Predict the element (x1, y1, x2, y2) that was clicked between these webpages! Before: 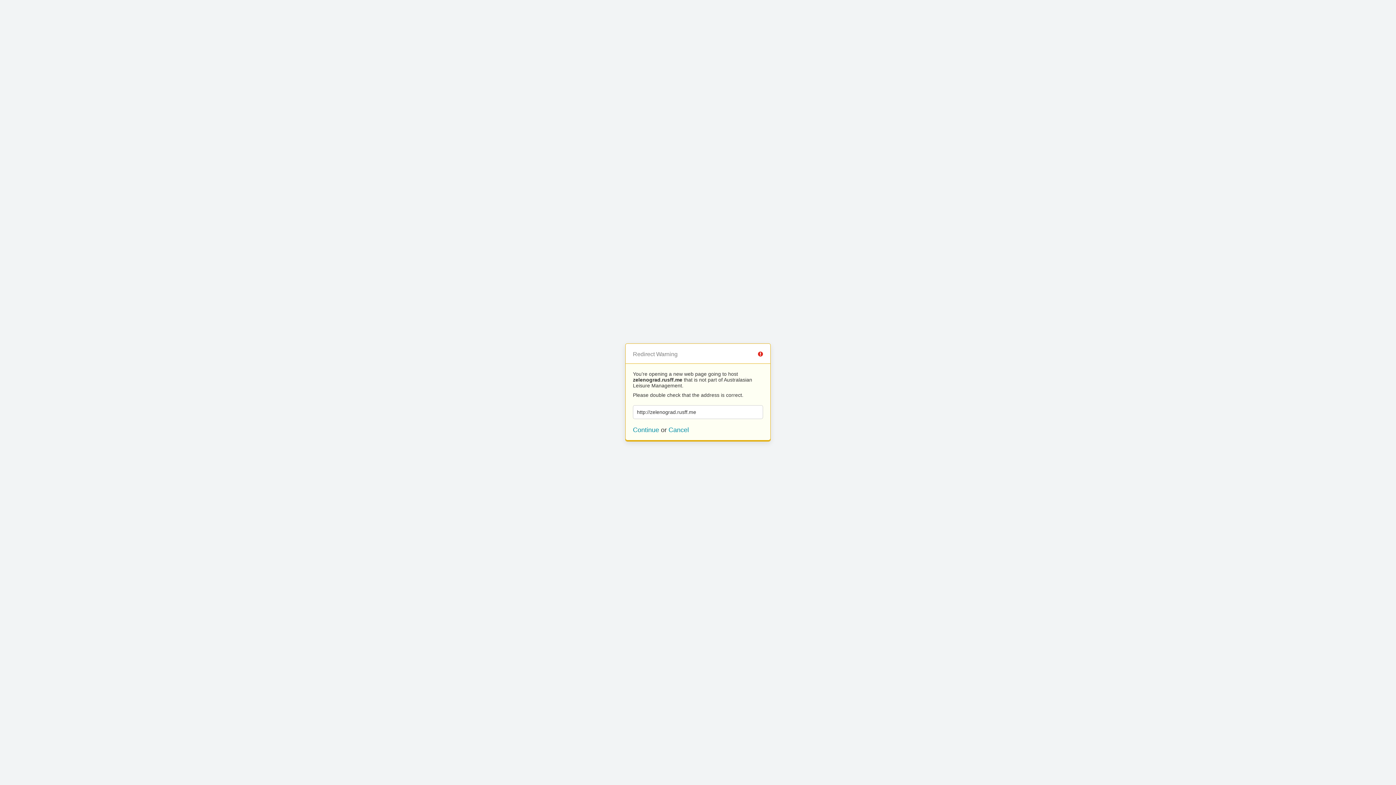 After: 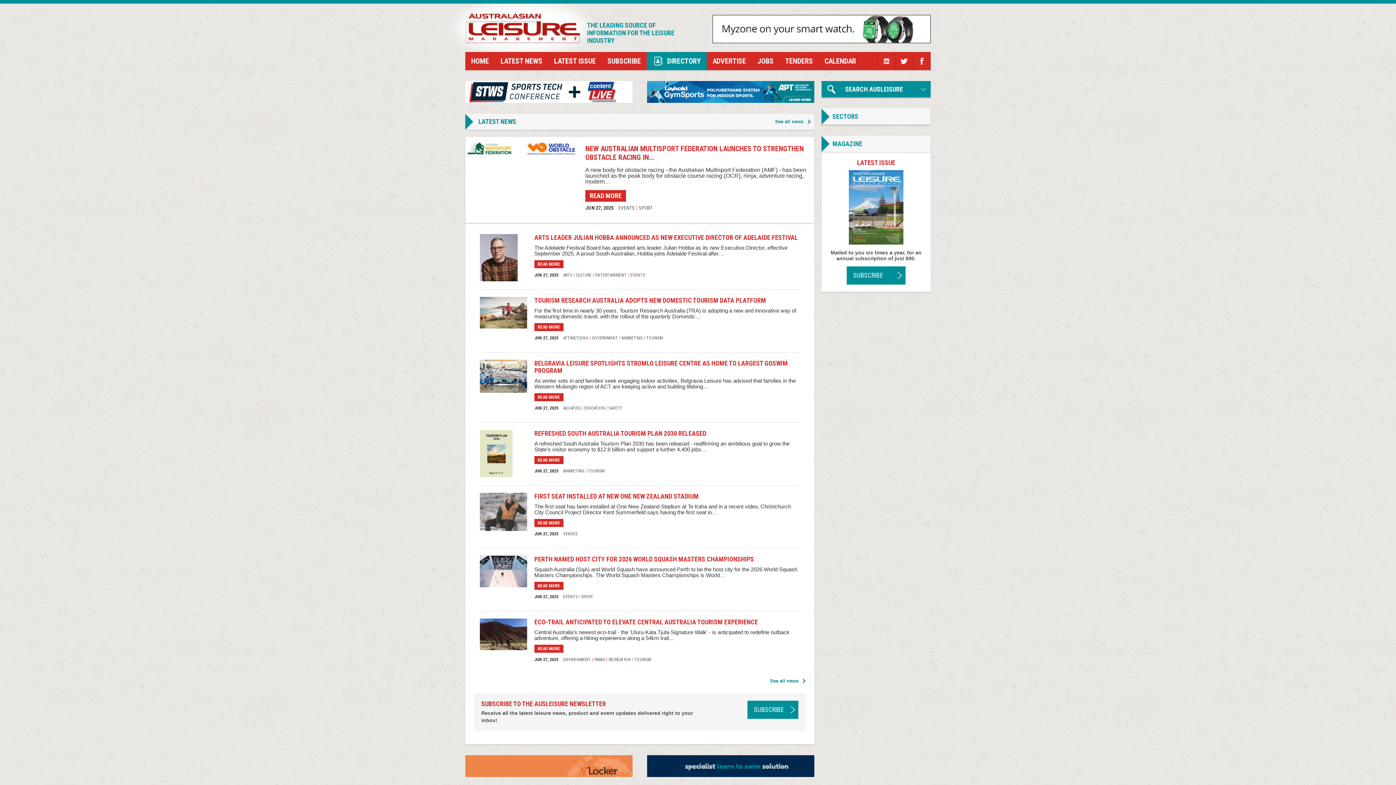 Action: label: Cancel bbox: (668, 426, 689, 433)